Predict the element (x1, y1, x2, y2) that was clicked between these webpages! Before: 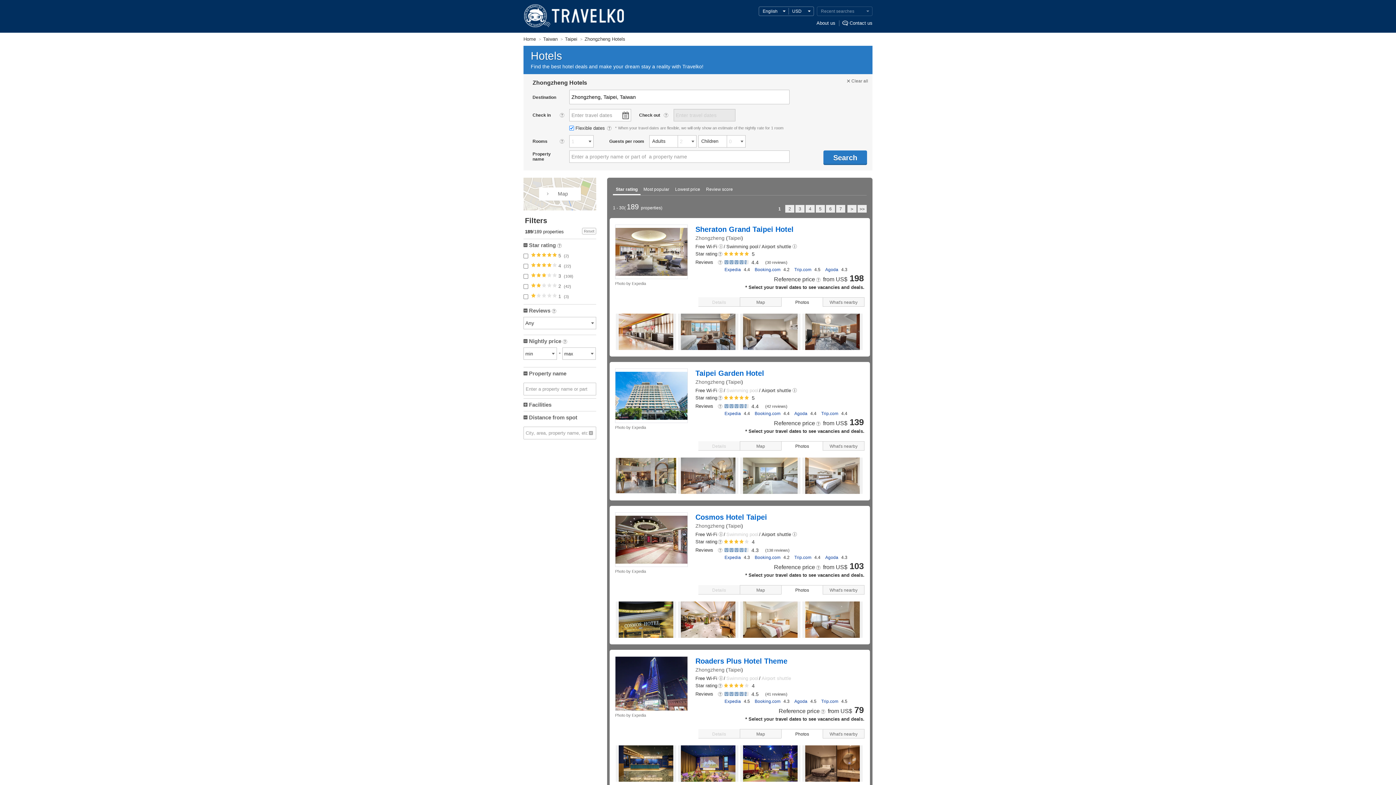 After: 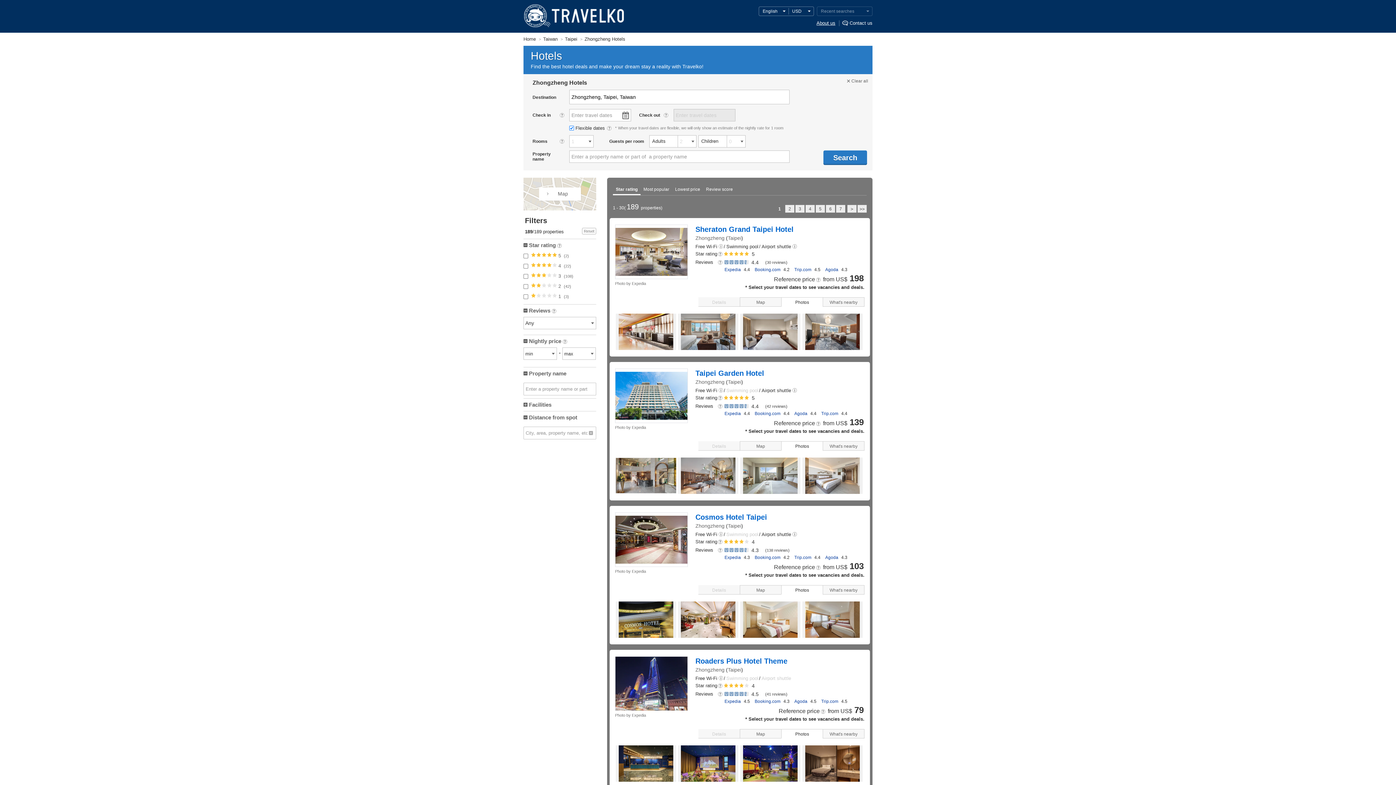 Action: label: About us bbox: (816, 20, 835, 25)